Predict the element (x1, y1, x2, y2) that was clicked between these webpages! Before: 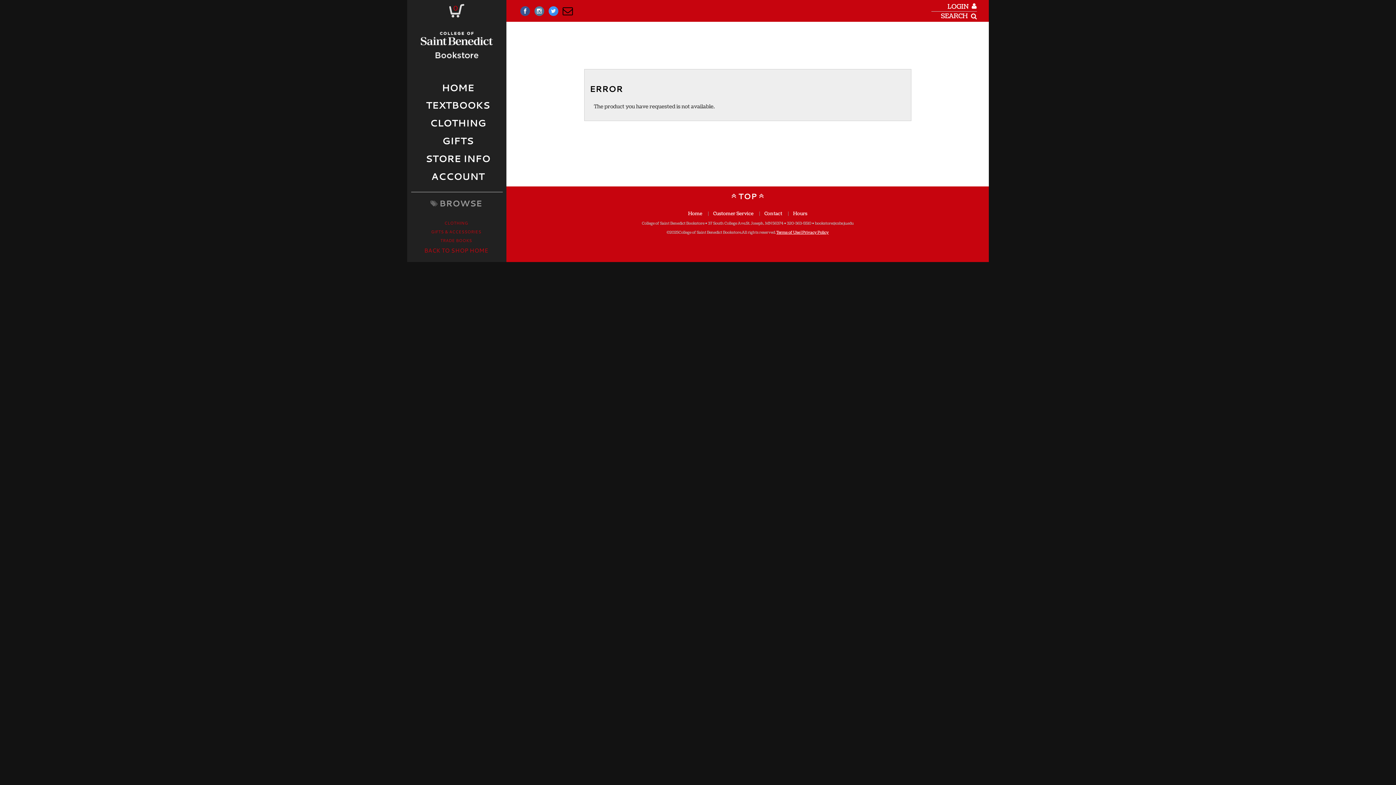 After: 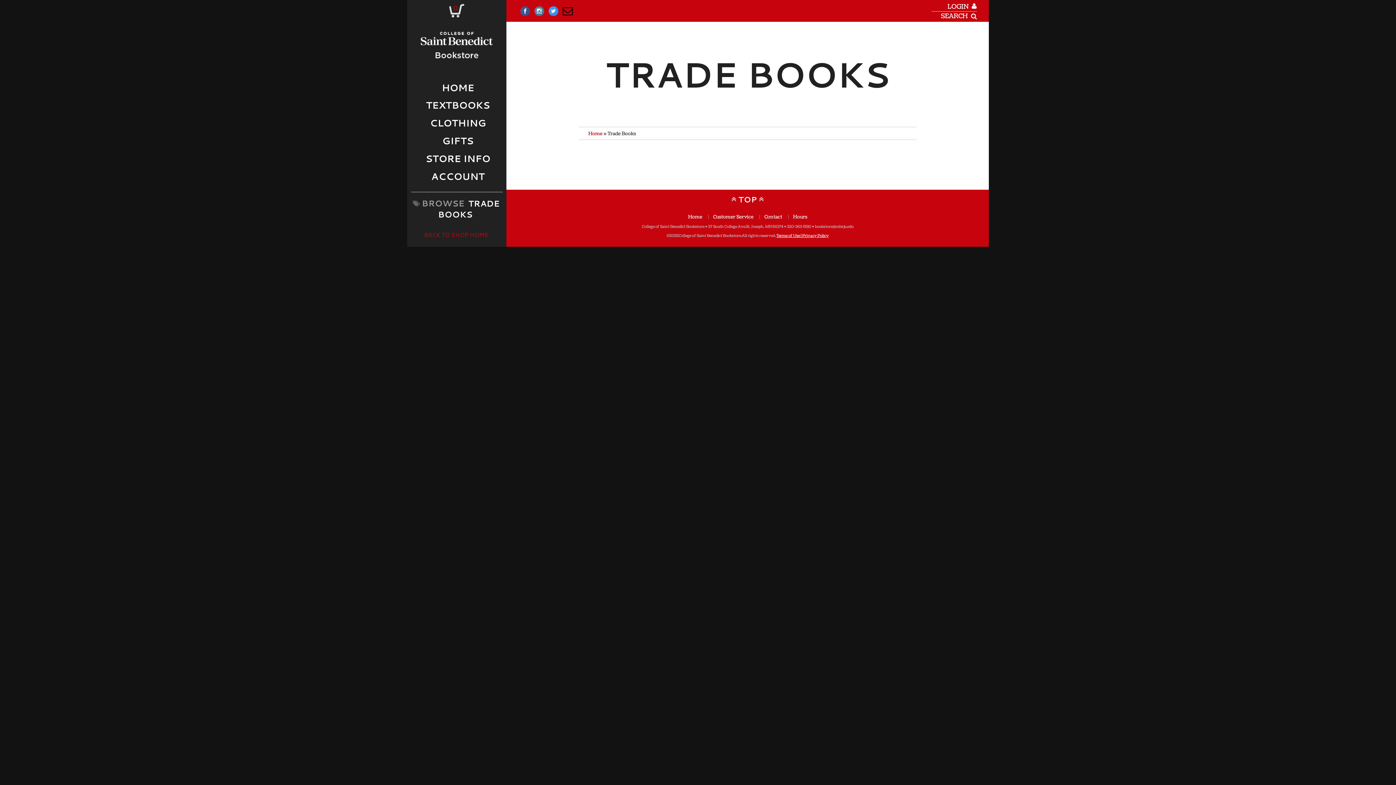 Action: bbox: (440, 237, 472, 243) label: TRADE BOOKS